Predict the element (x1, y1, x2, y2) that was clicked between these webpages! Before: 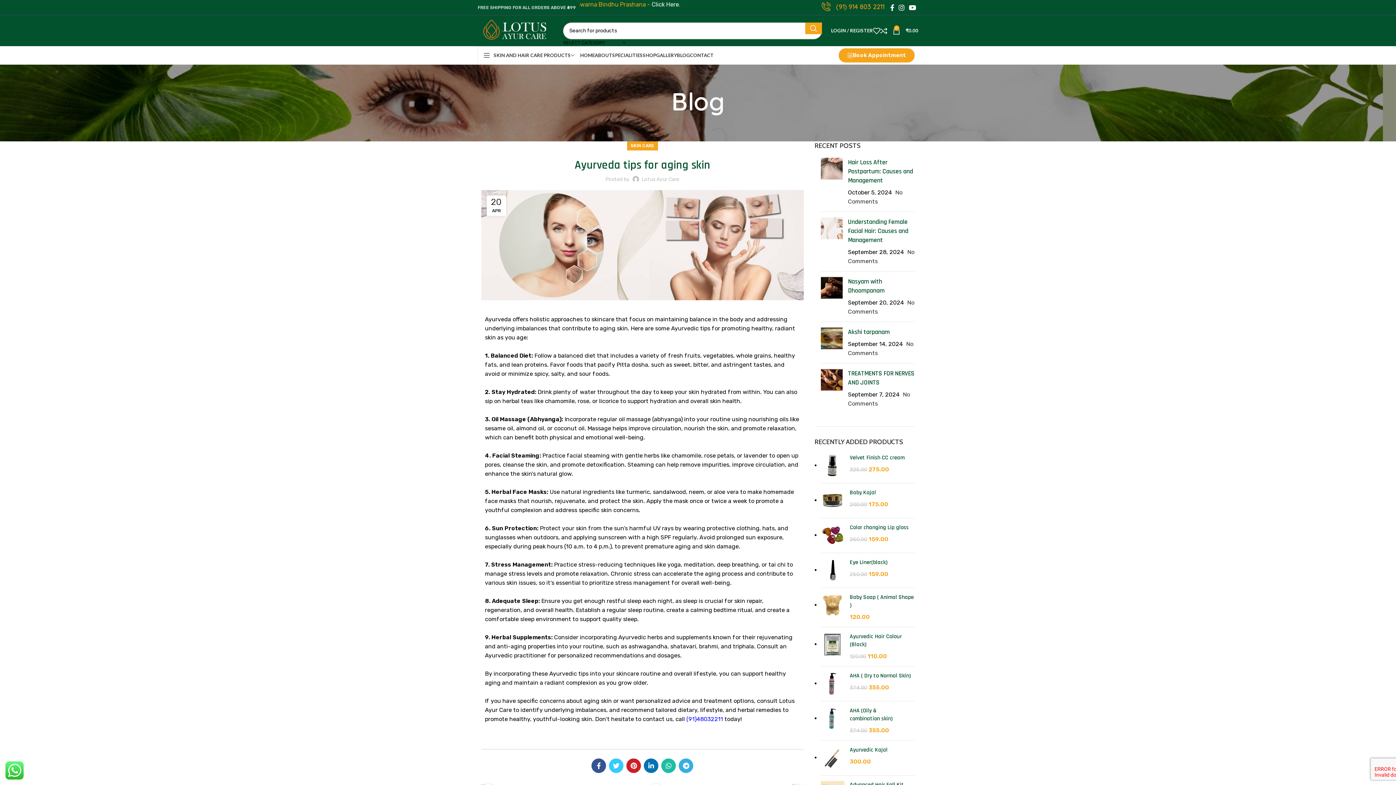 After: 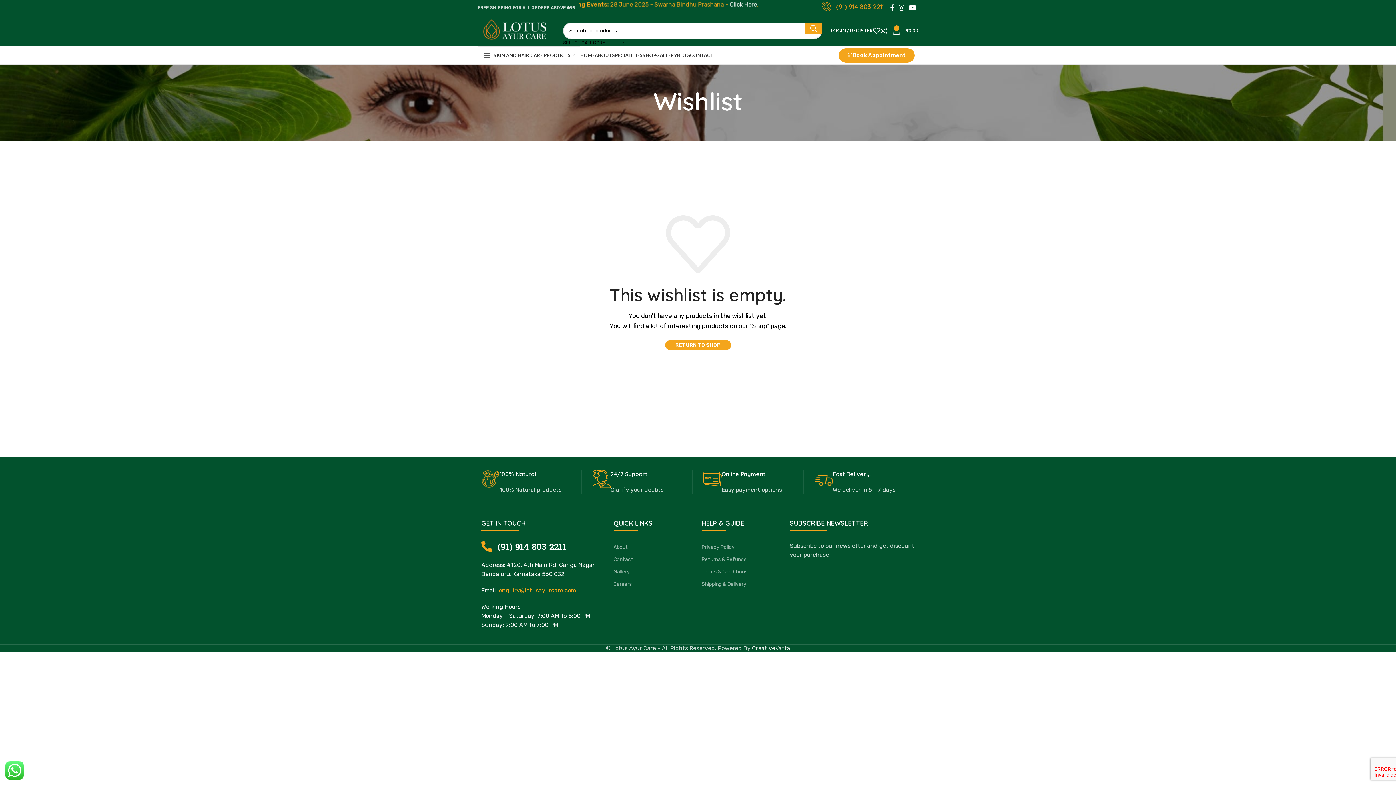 Action: bbox: (873, 23, 880, 38)